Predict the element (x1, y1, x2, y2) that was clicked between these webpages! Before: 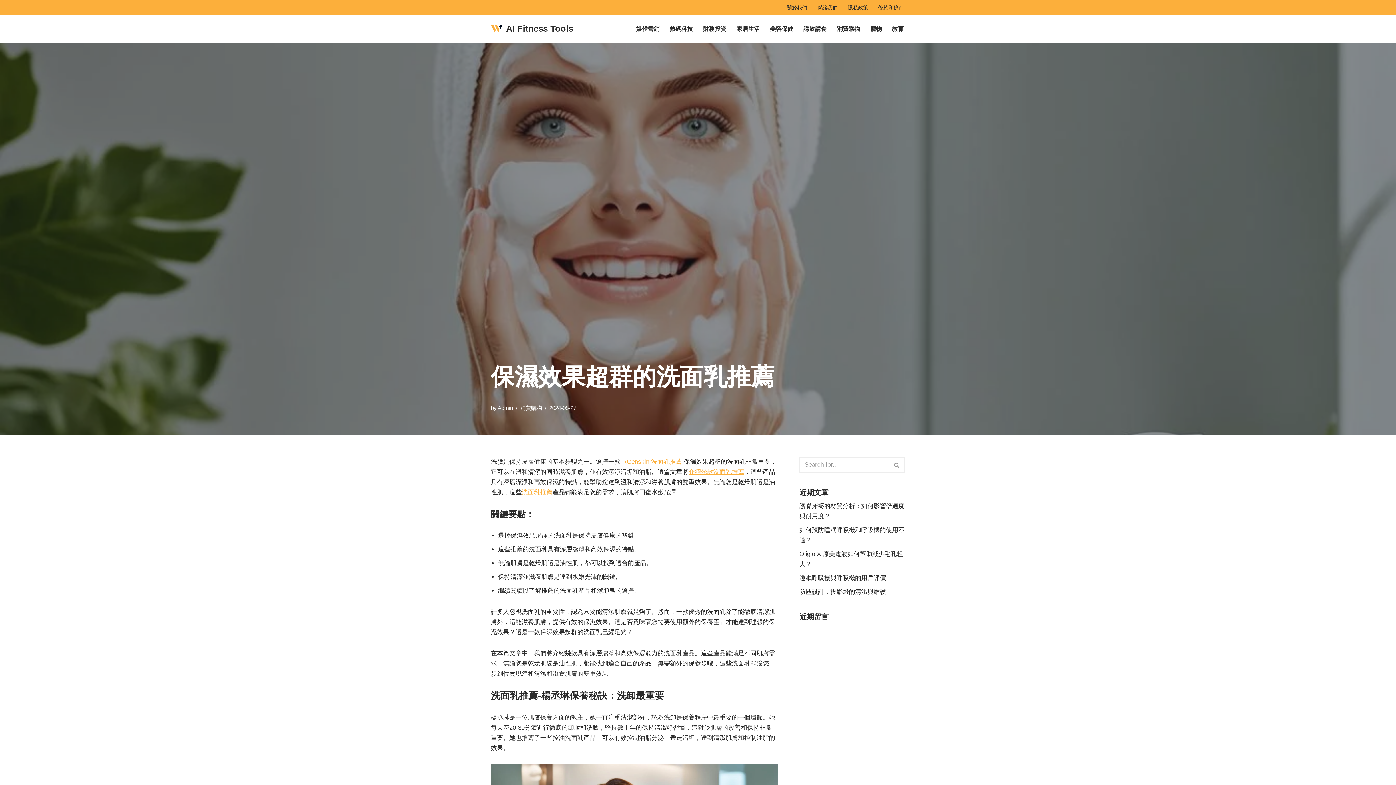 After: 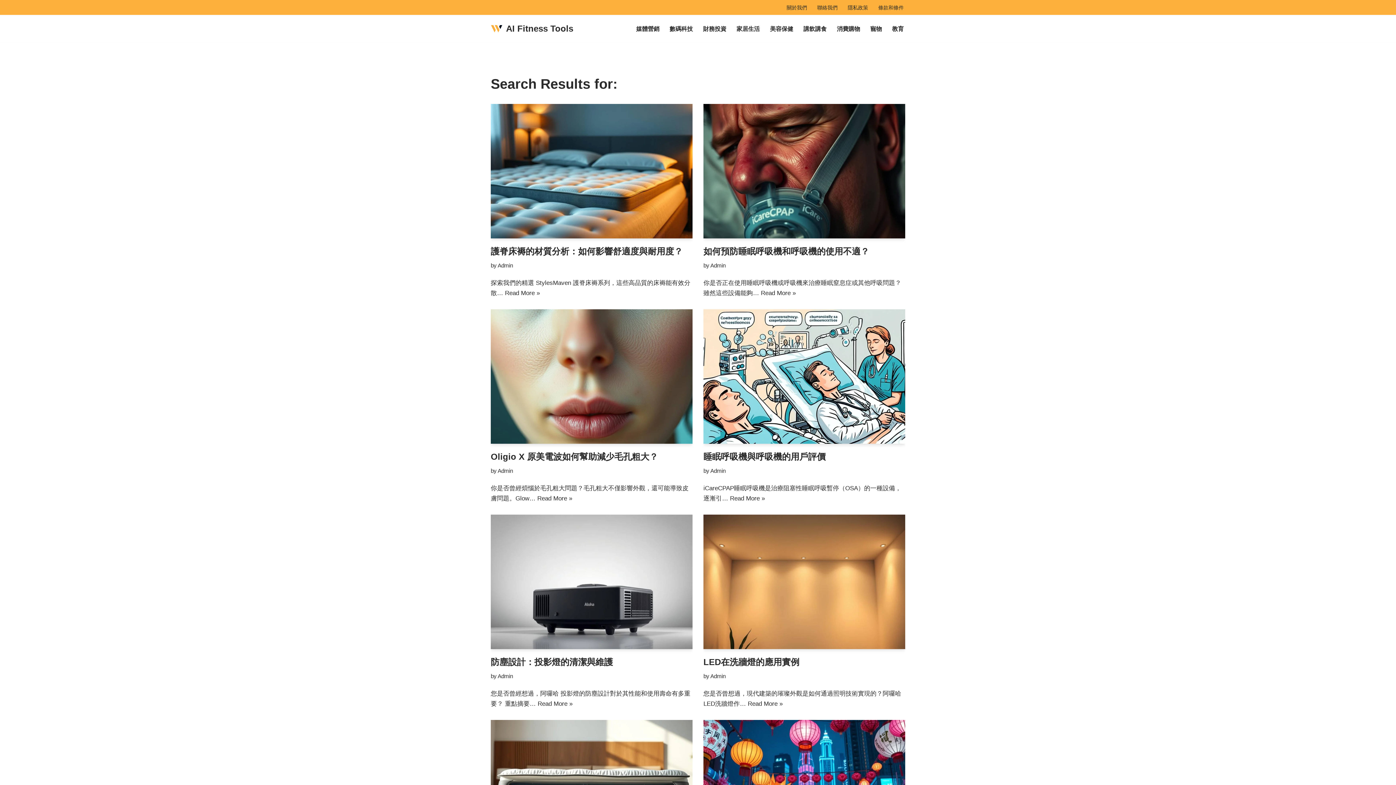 Action: bbox: (889, 457, 905, 473) label: Search